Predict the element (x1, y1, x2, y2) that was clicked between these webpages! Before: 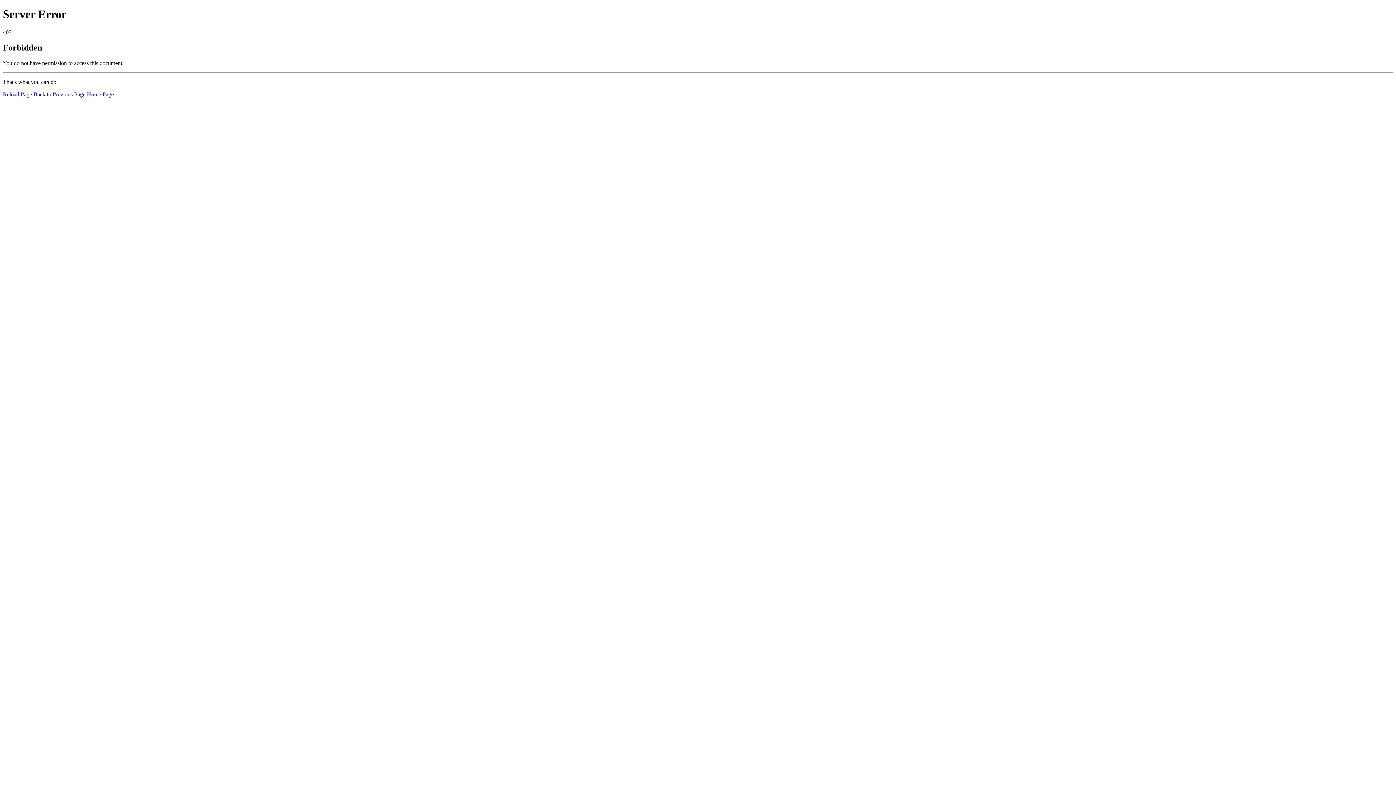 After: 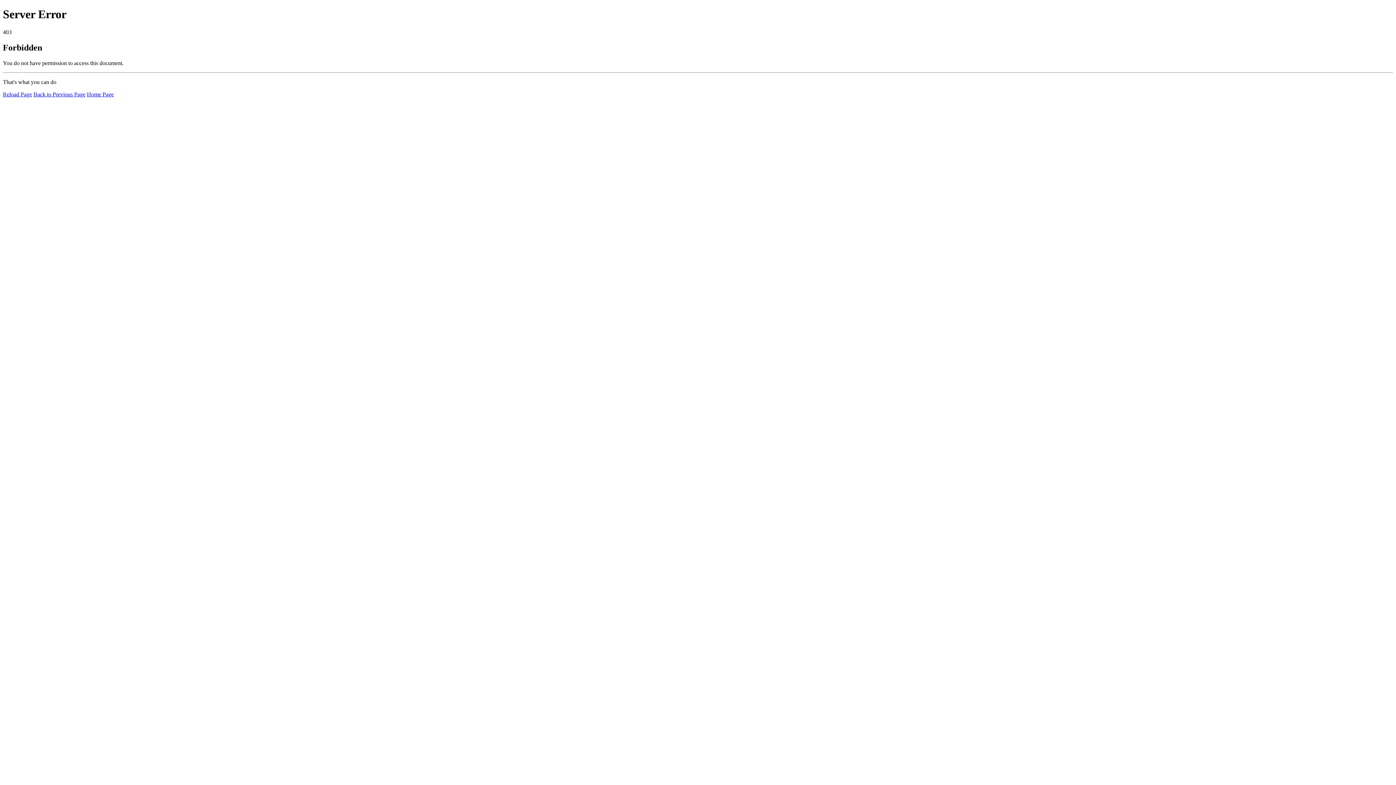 Action: bbox: (86, 91, 113, 97) label: Home Page